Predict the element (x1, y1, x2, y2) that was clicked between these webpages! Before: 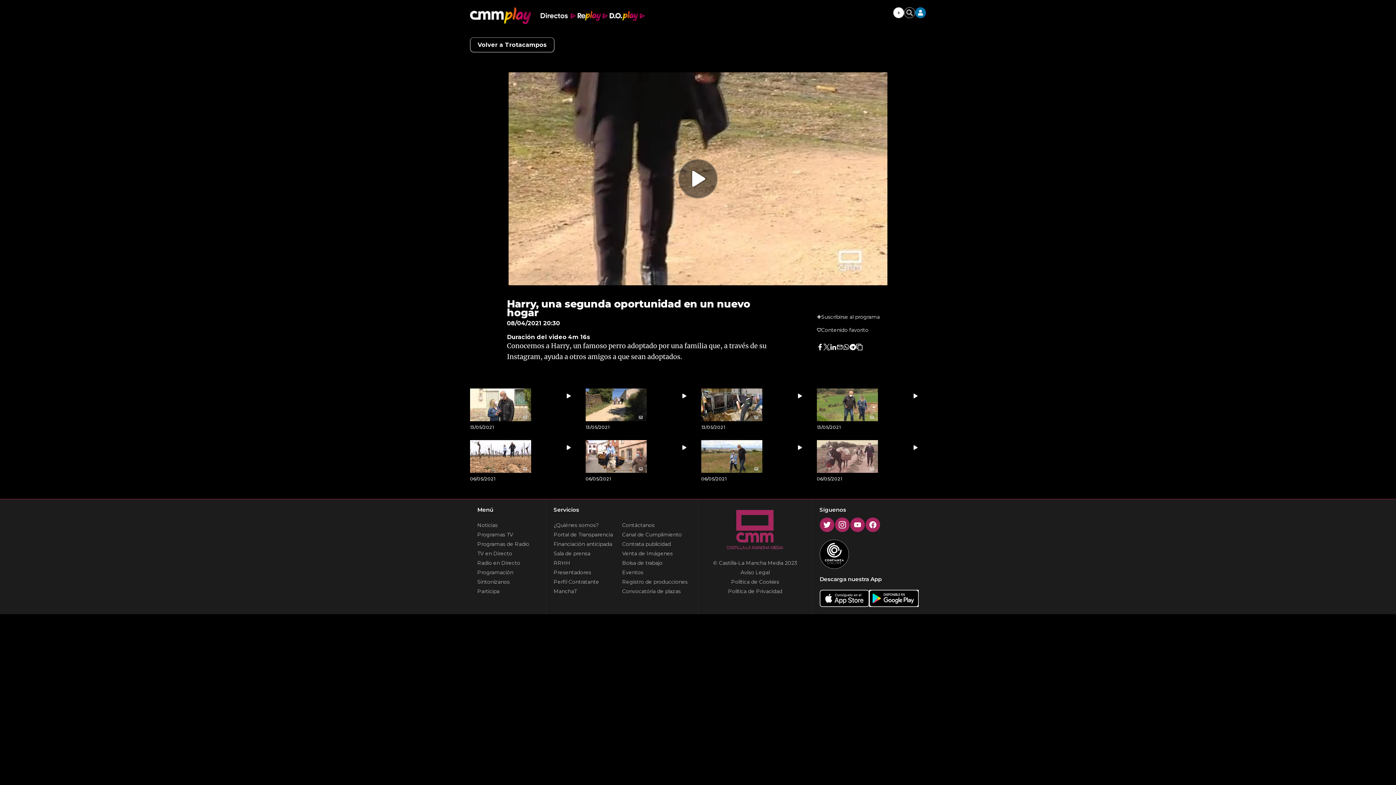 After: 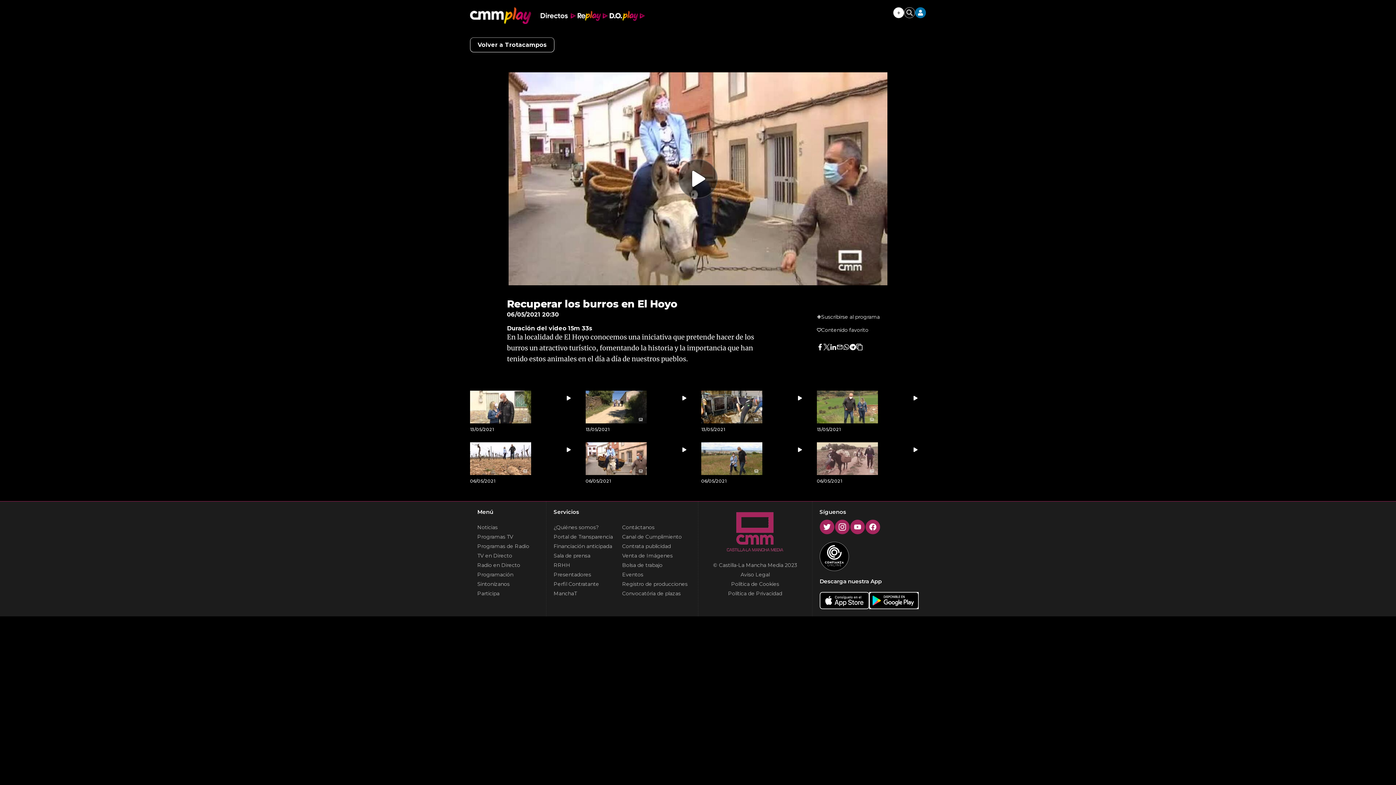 Action: label: 06/05/2021 bbox: (585, 440, 694, 485)